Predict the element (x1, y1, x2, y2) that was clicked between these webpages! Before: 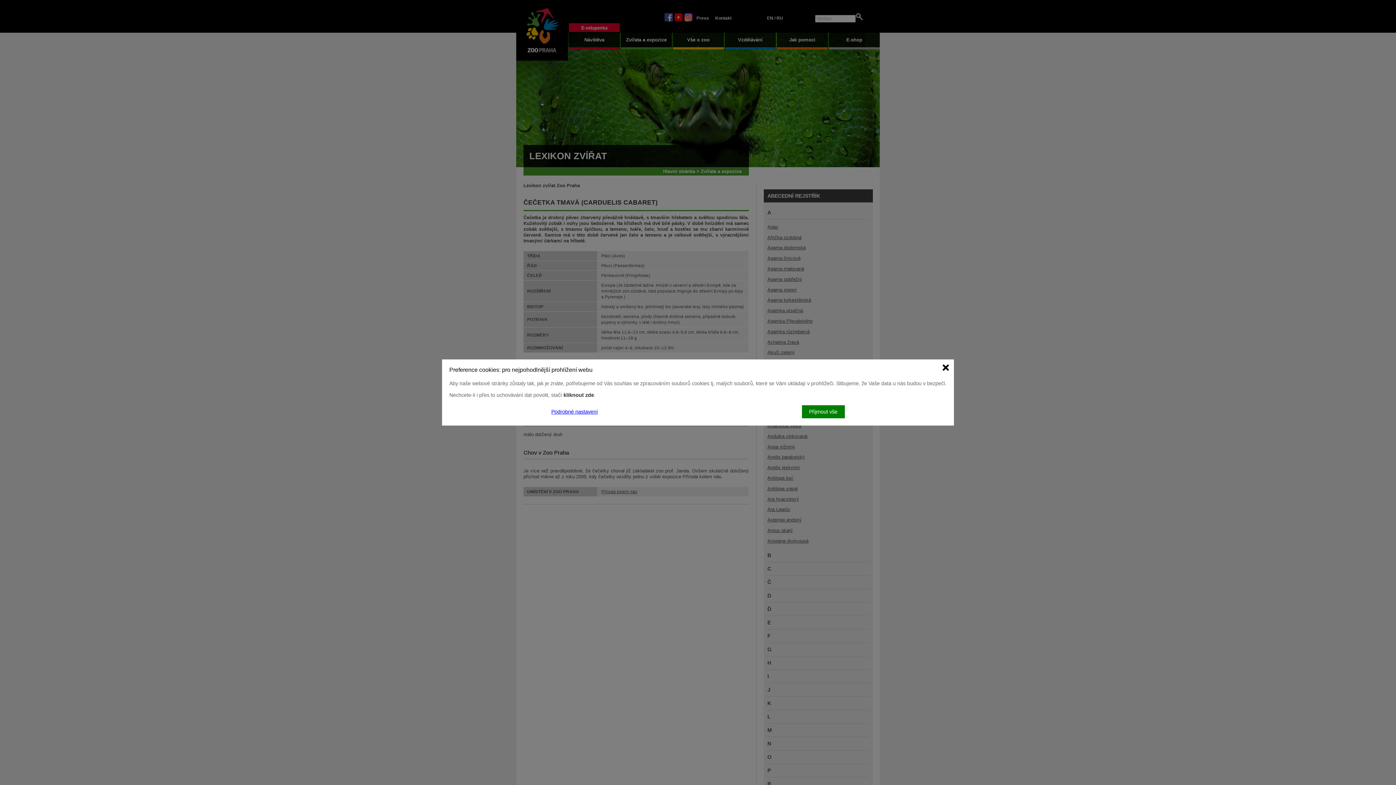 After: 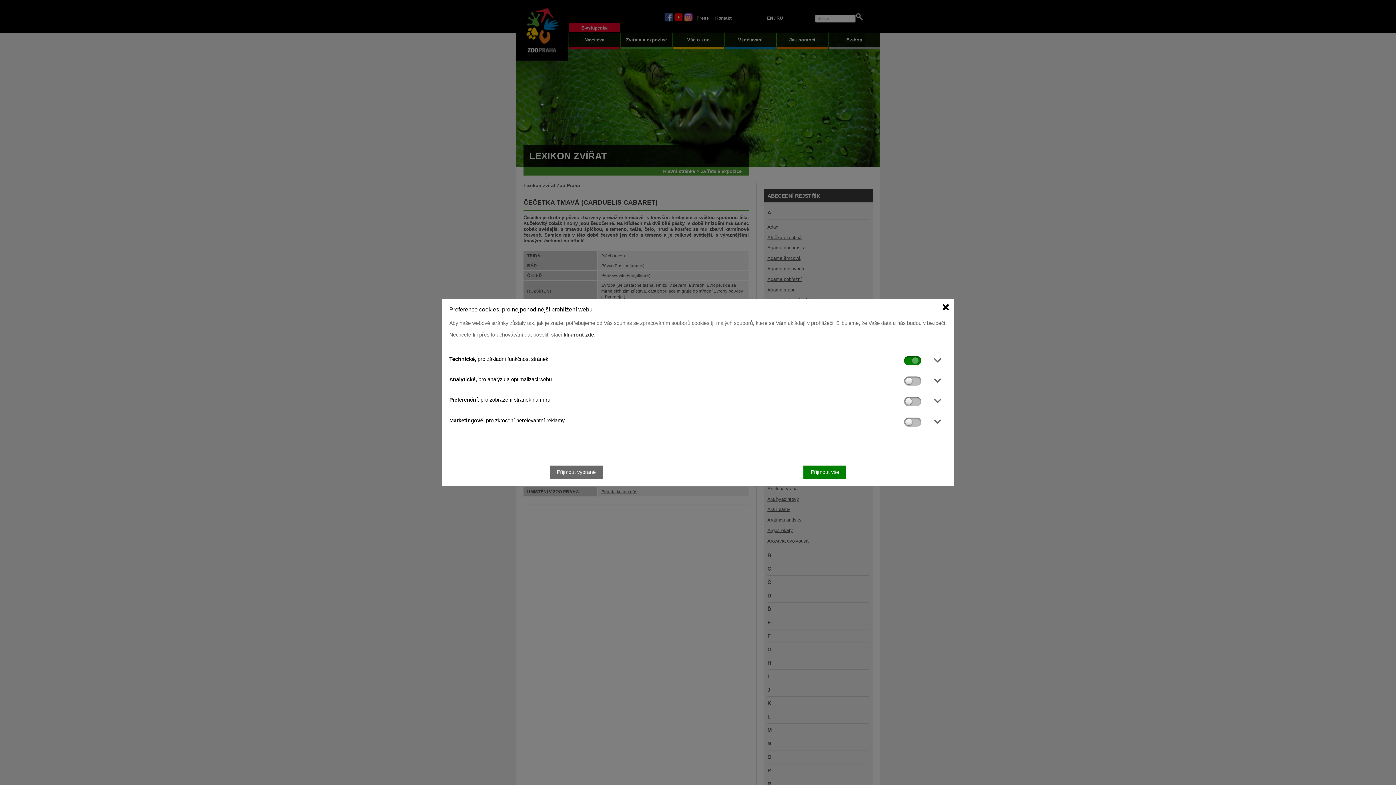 Action: label: Podrobné nastavení bbox: (551, 409, 598, 414)